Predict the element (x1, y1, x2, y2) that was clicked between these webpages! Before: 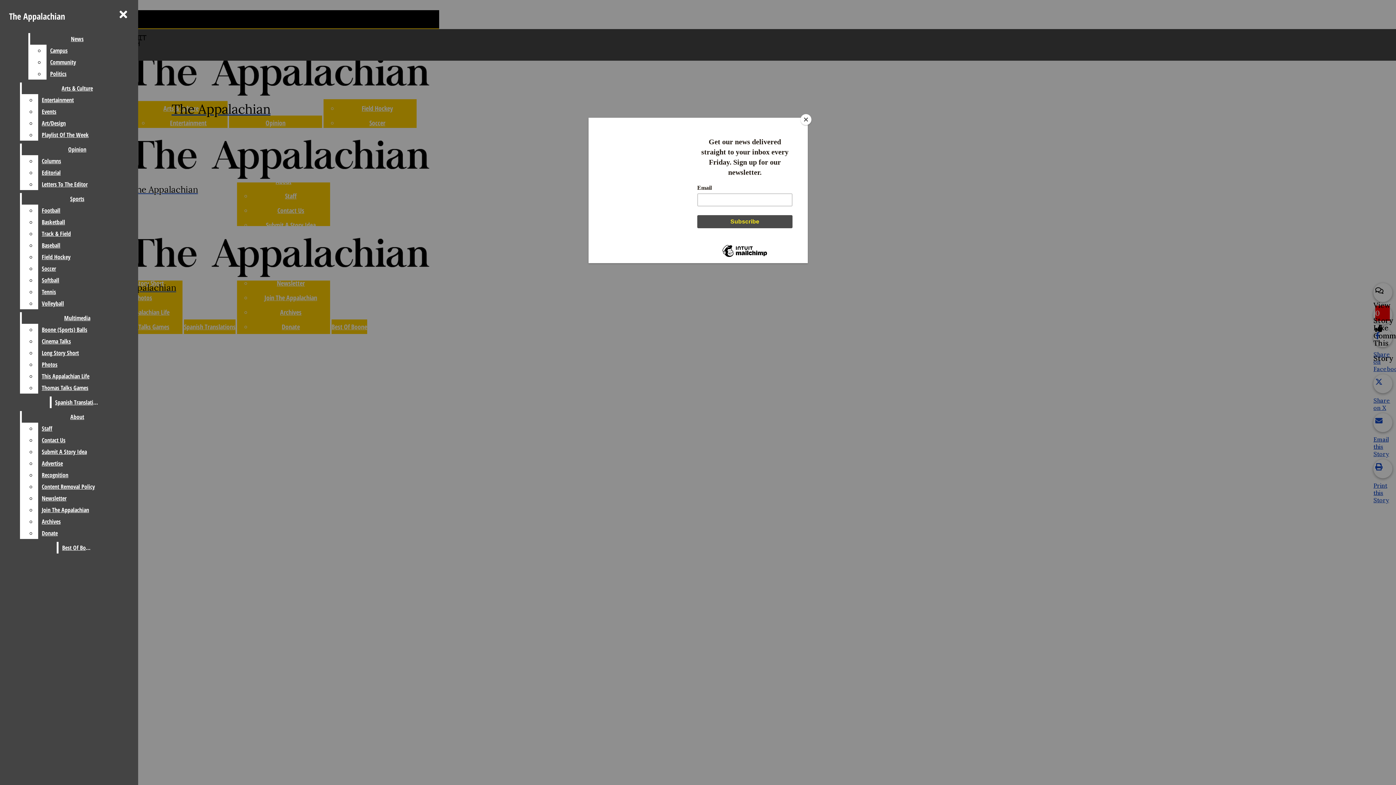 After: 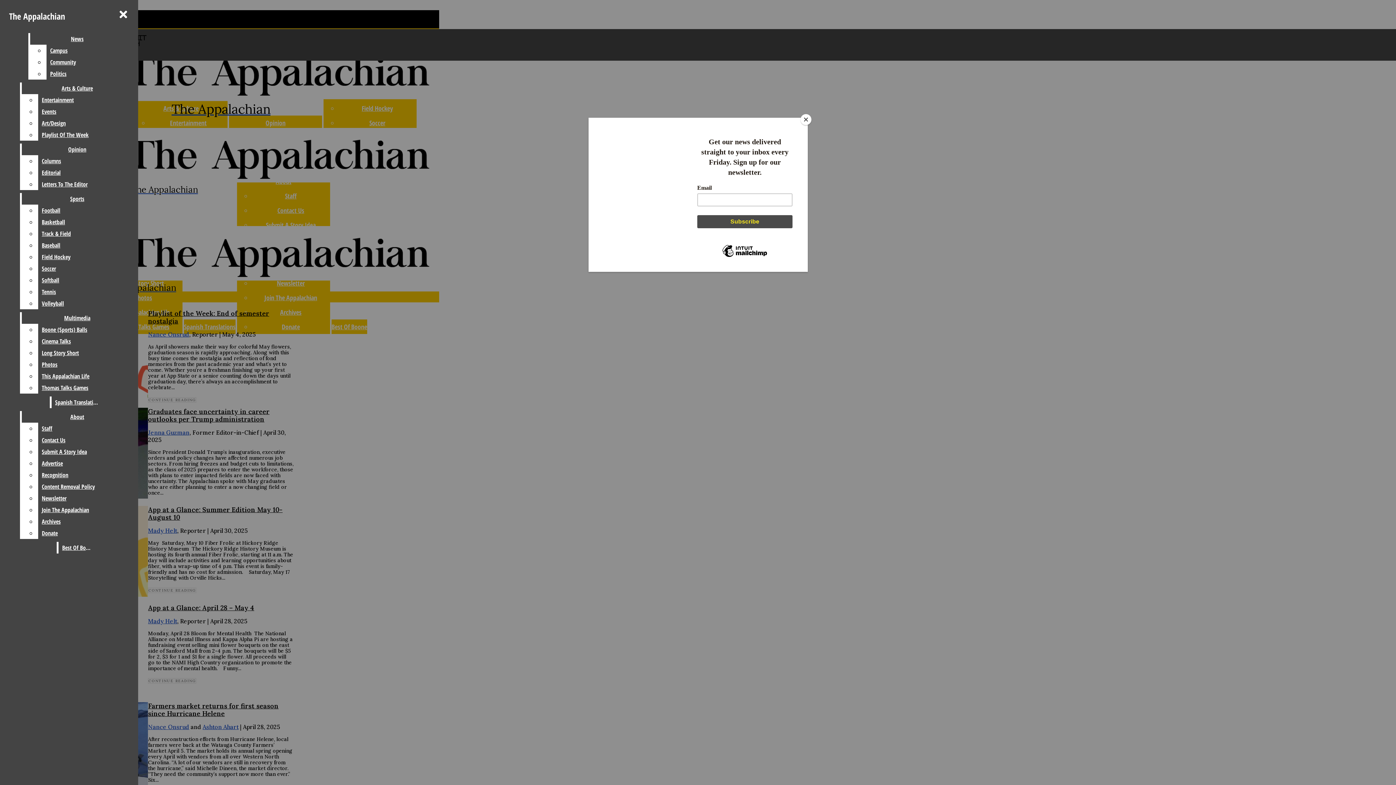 Action: bbox: (21, 82, 132, 94) label: Arts & Culture